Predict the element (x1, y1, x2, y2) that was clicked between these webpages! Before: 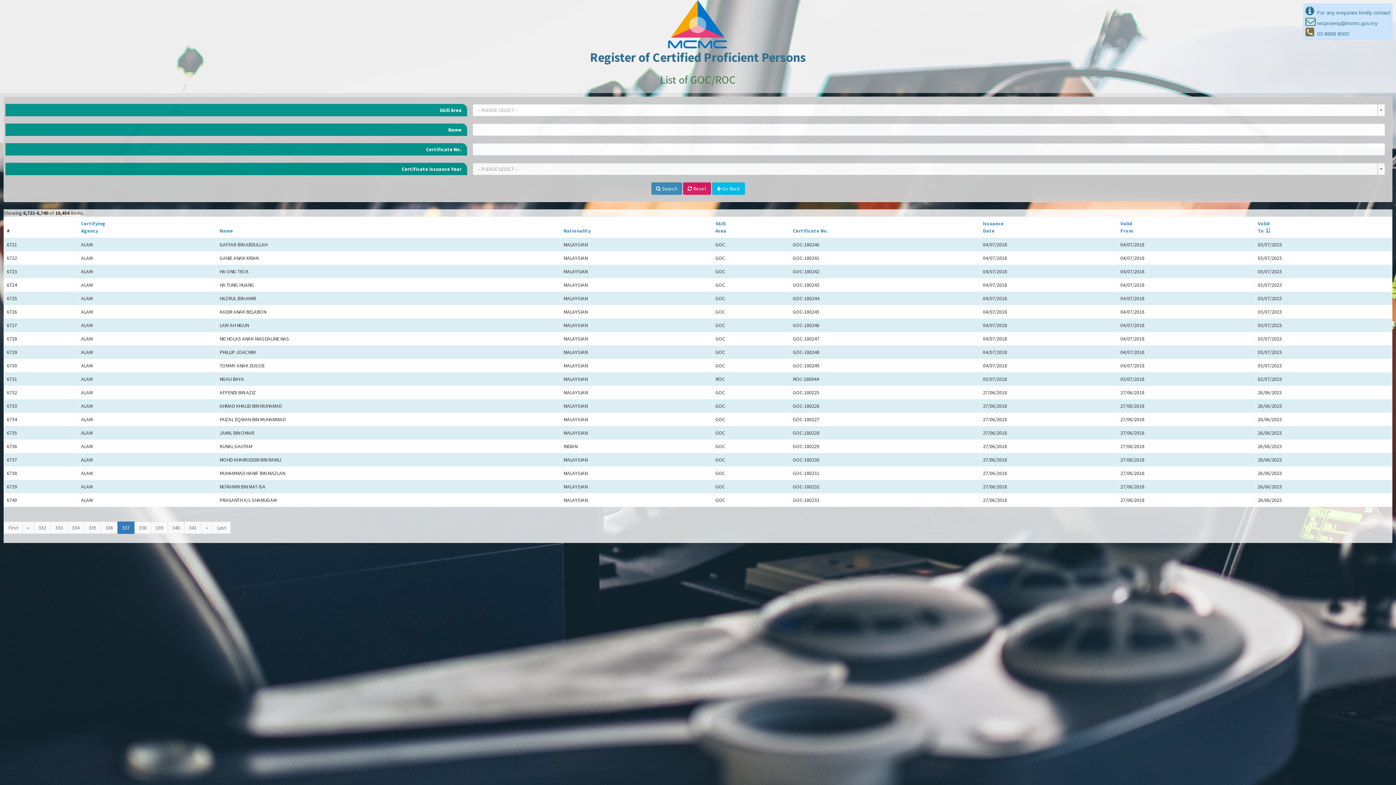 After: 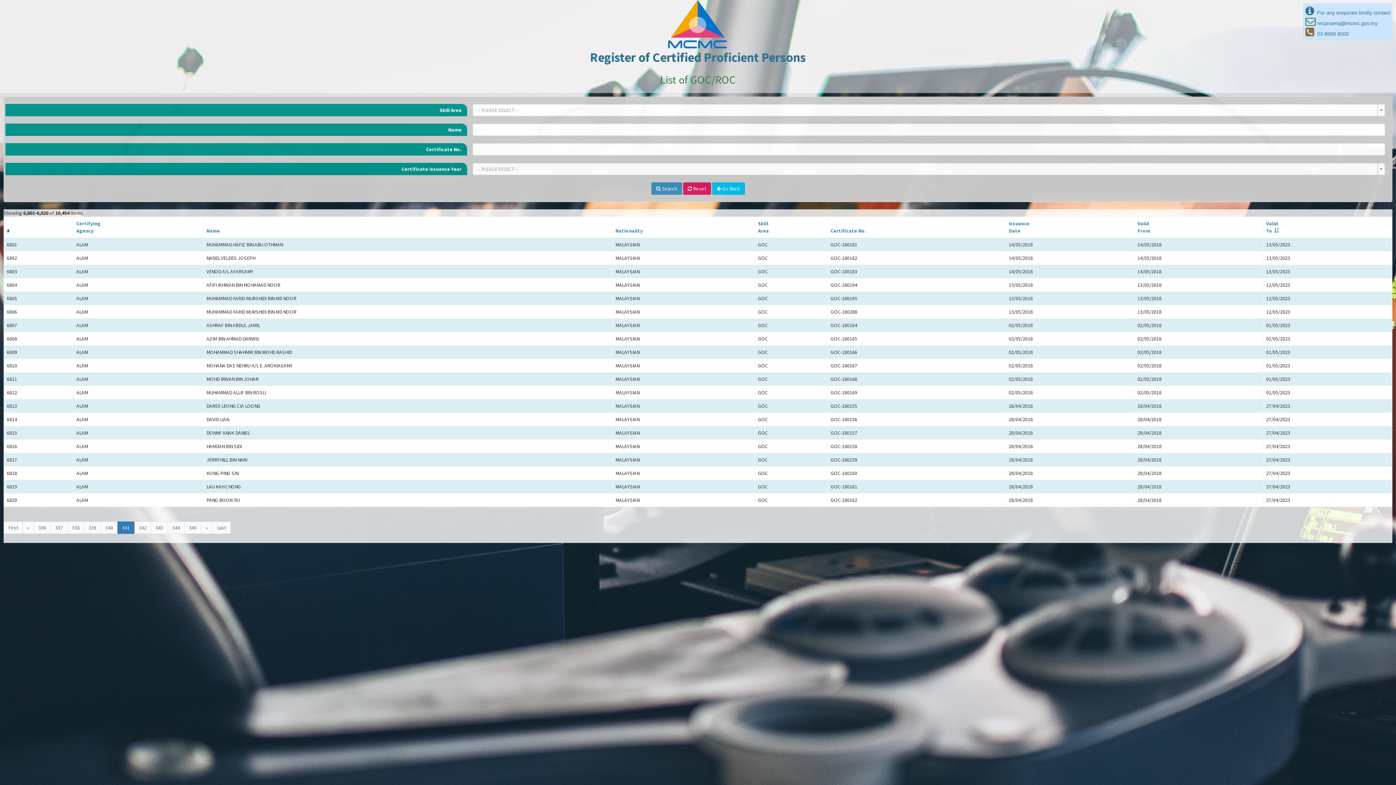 Action: label: 341 bbox: (184, 521, 201, 534)